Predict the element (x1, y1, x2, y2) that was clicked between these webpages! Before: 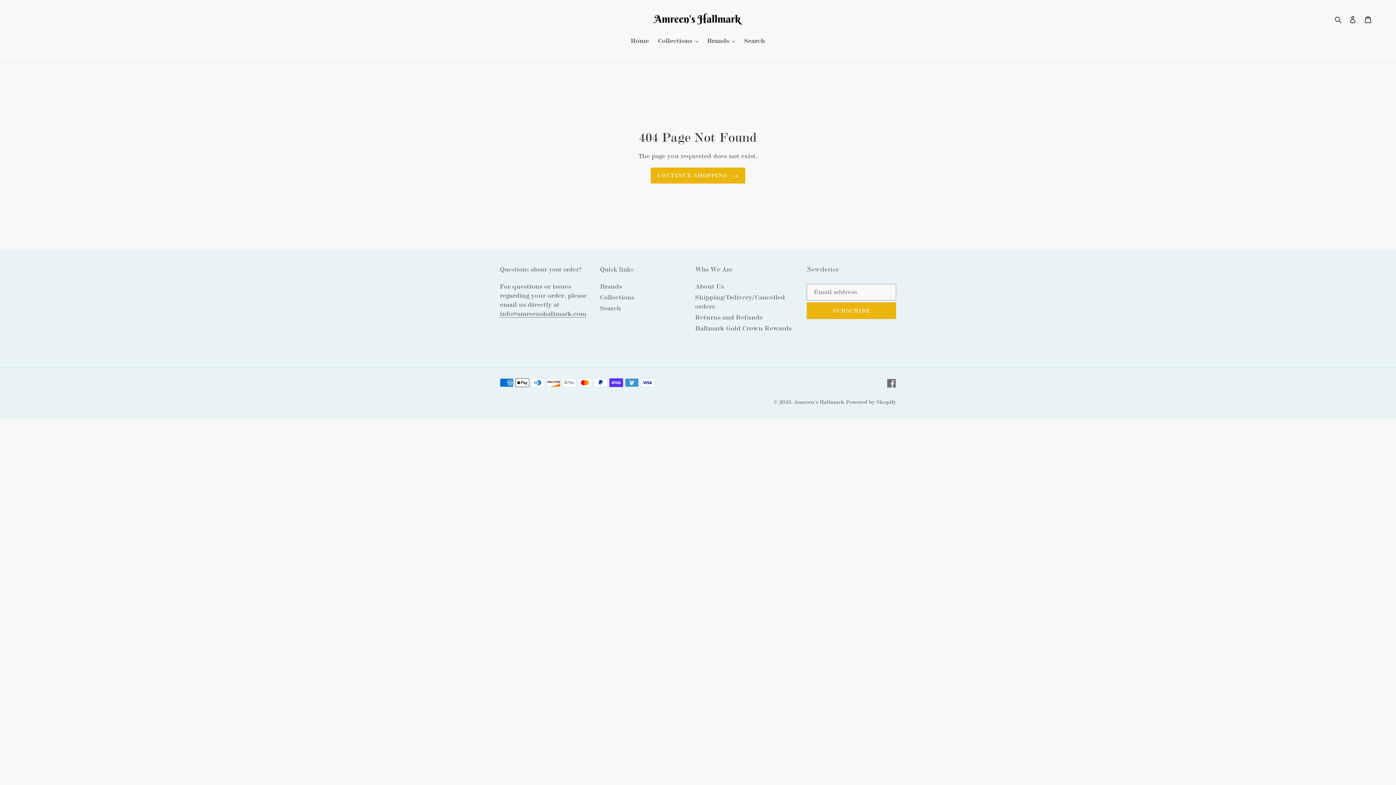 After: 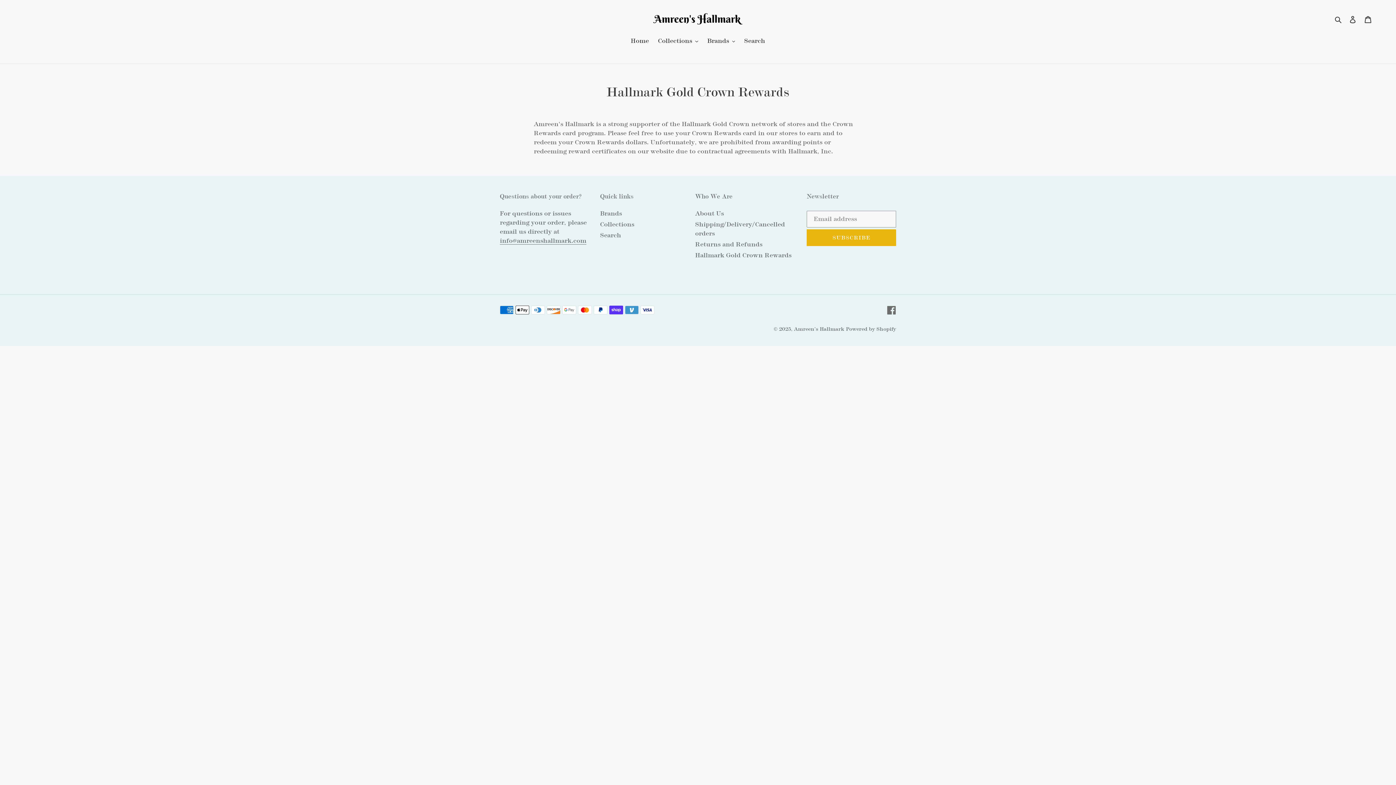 Action: label: Hallmark Gold Crown Rewards bbox: (695, 325, 791, 331)